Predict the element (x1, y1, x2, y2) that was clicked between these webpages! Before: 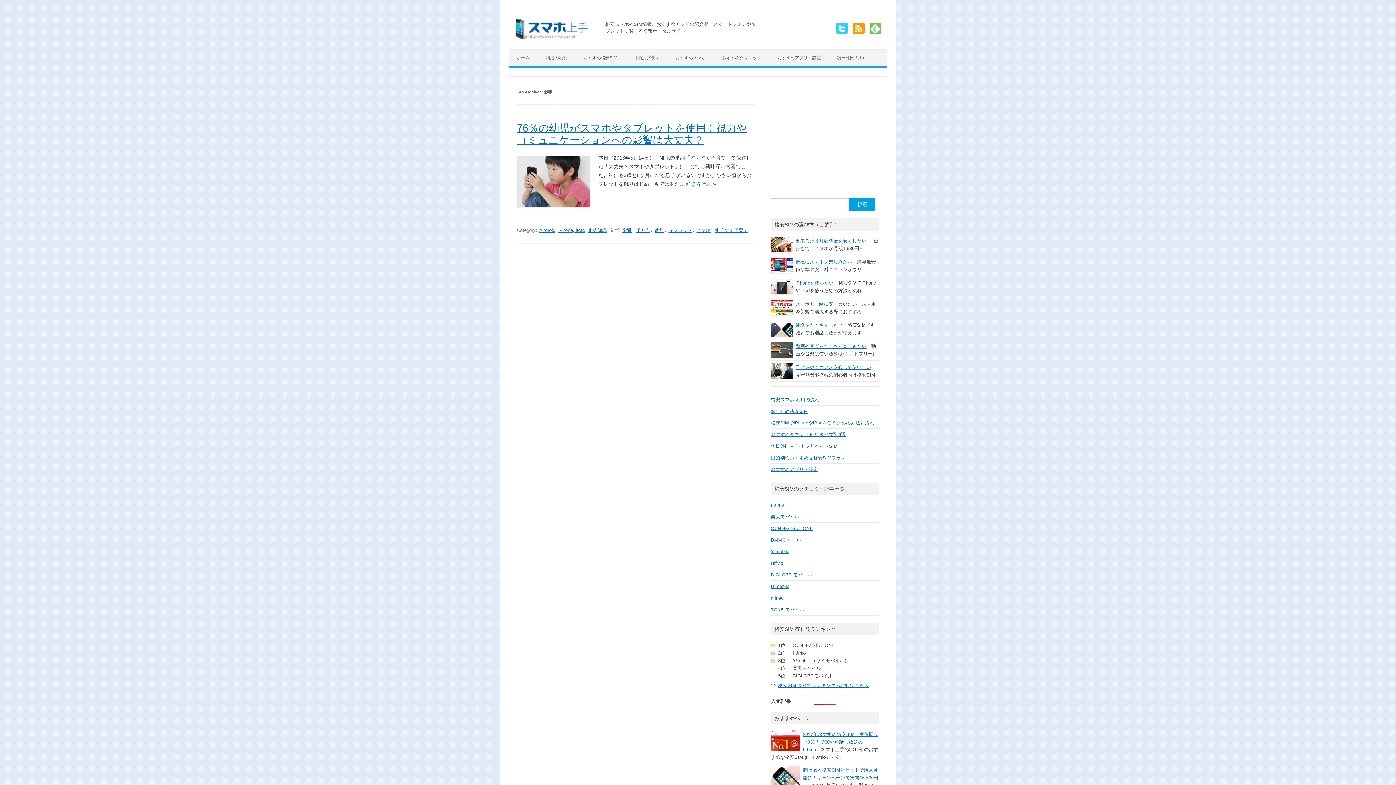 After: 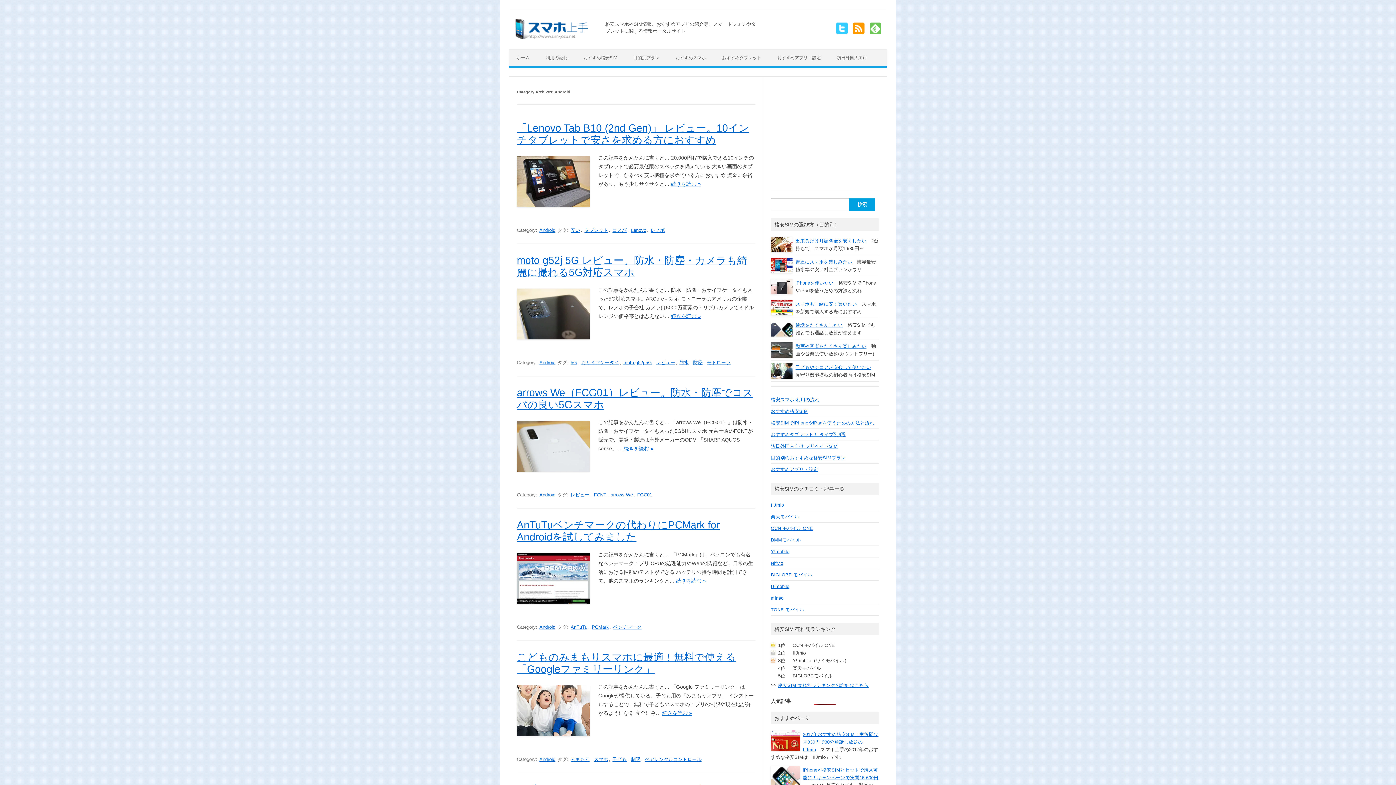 Action: label: Android bbox: (538, 226, 556, 233)